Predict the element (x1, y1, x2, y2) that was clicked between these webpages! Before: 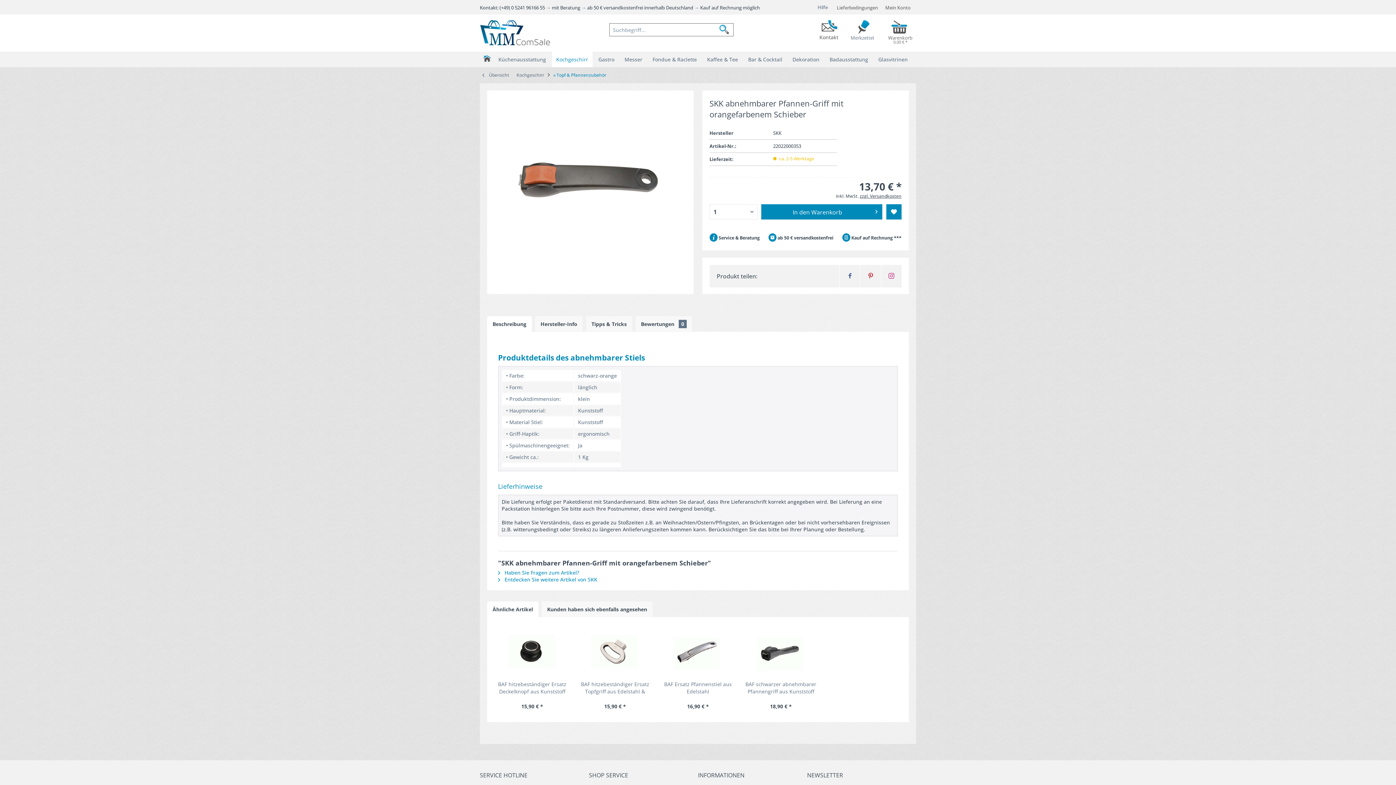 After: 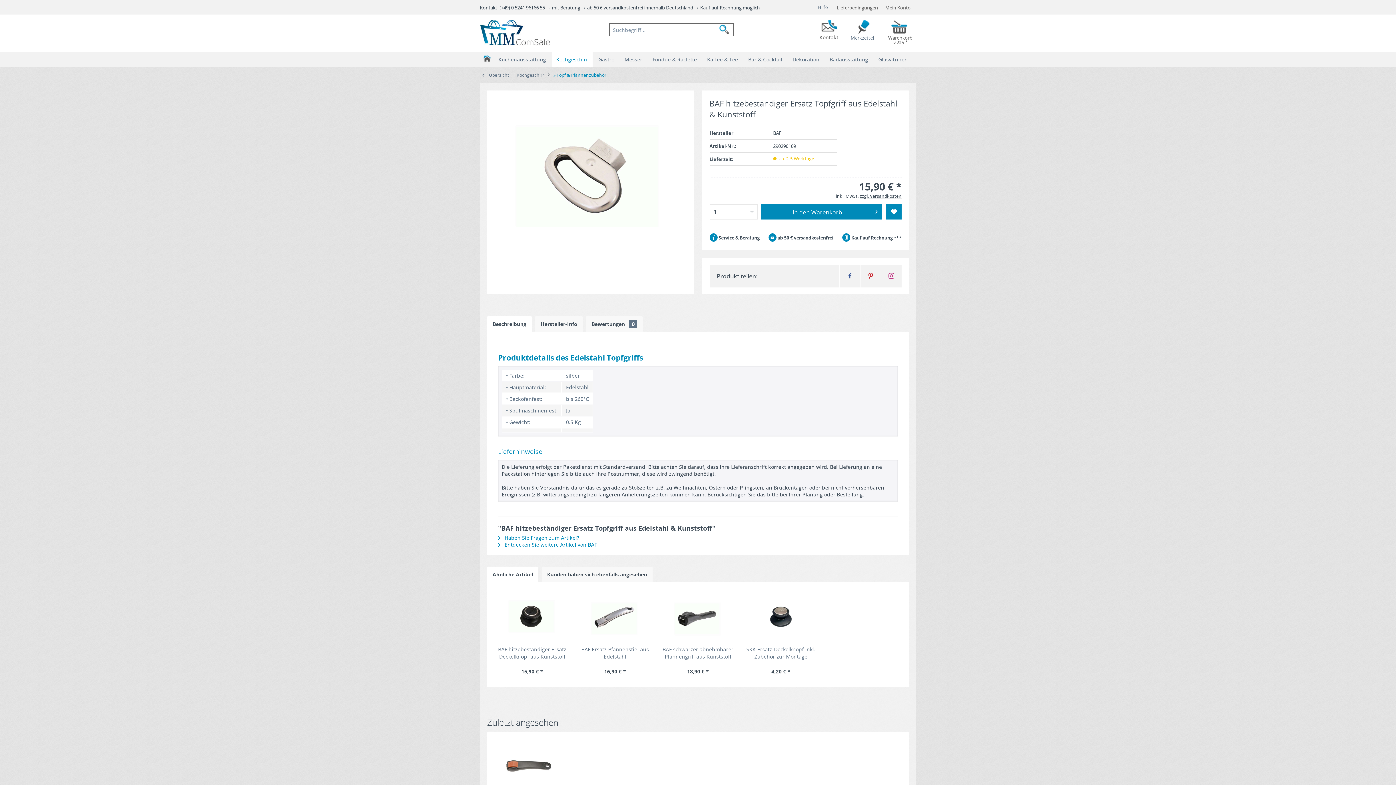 Action: label: BAF hitzebeständiger Ersatz Topfgriff aus Edelstahl & Kunststoff bbox: (579, 681, 651, 695)